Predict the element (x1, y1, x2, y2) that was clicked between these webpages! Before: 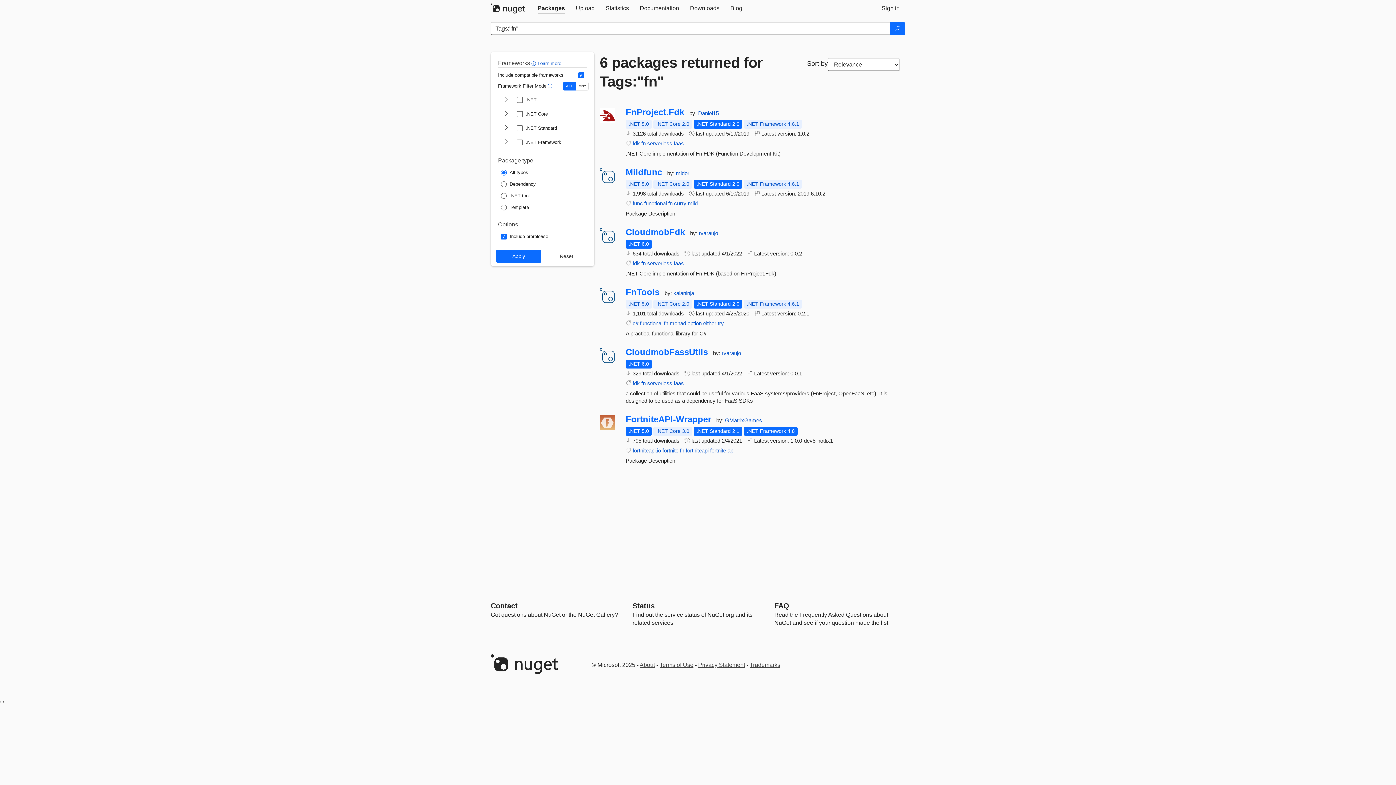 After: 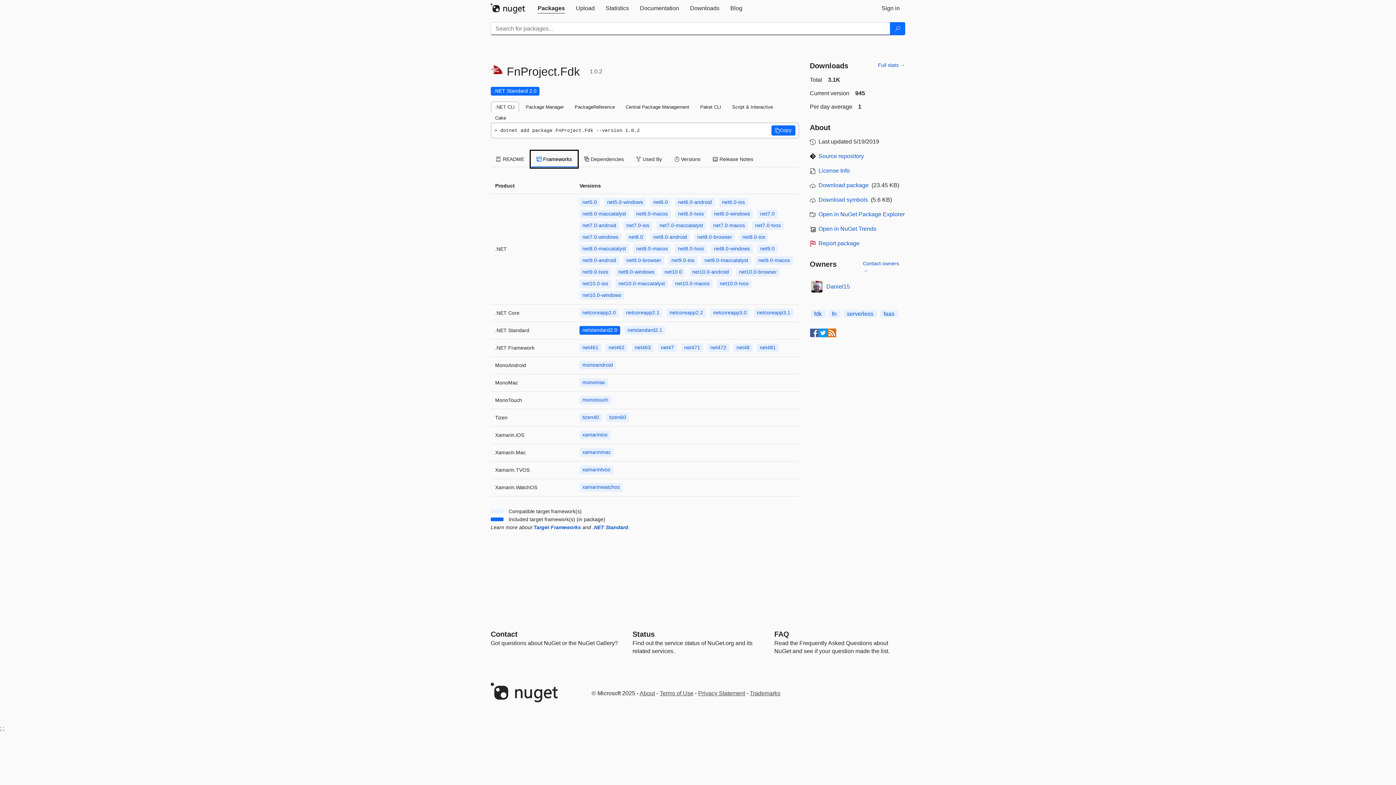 Action: bbox: (625, 120, 652, 128) label: .NET 5.0
This package is compatible with .NET 5.0 or higher.